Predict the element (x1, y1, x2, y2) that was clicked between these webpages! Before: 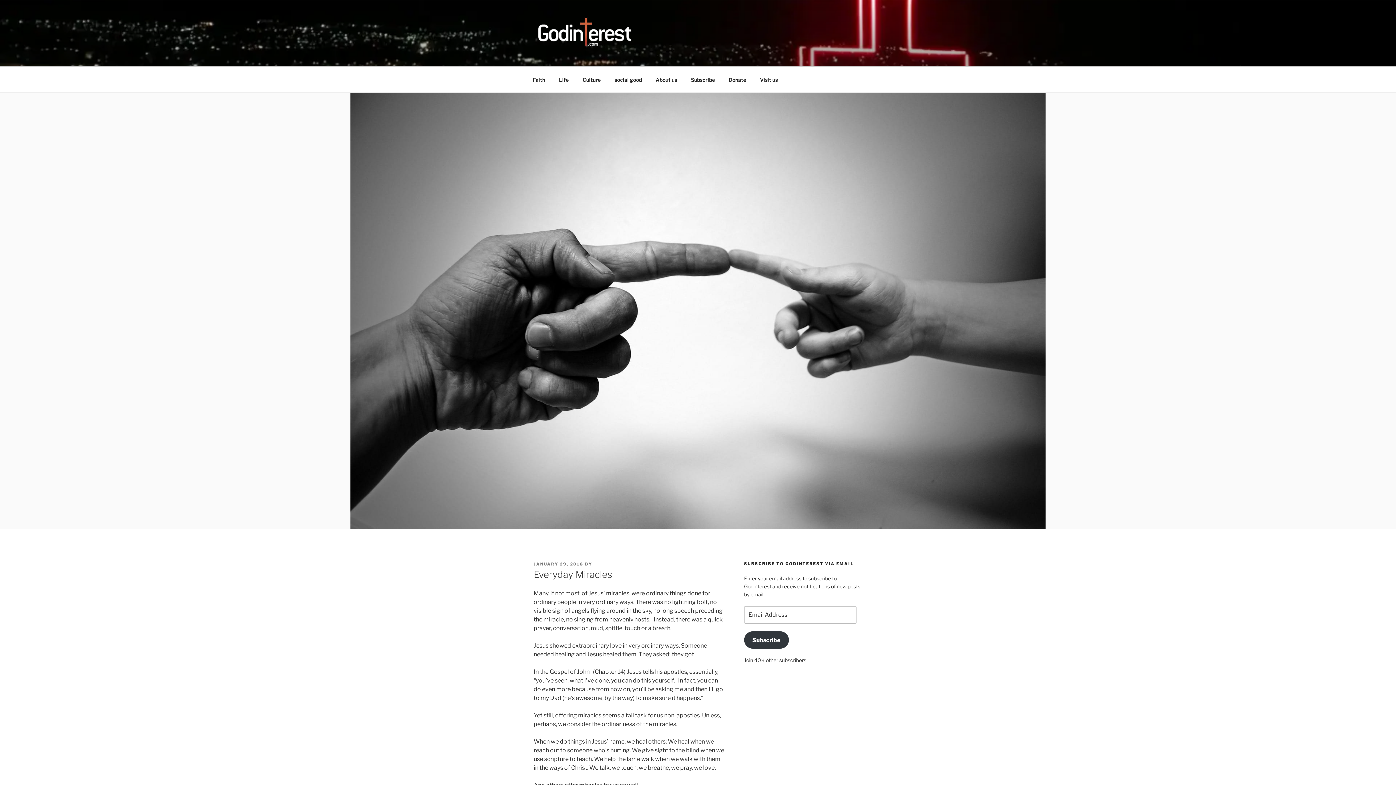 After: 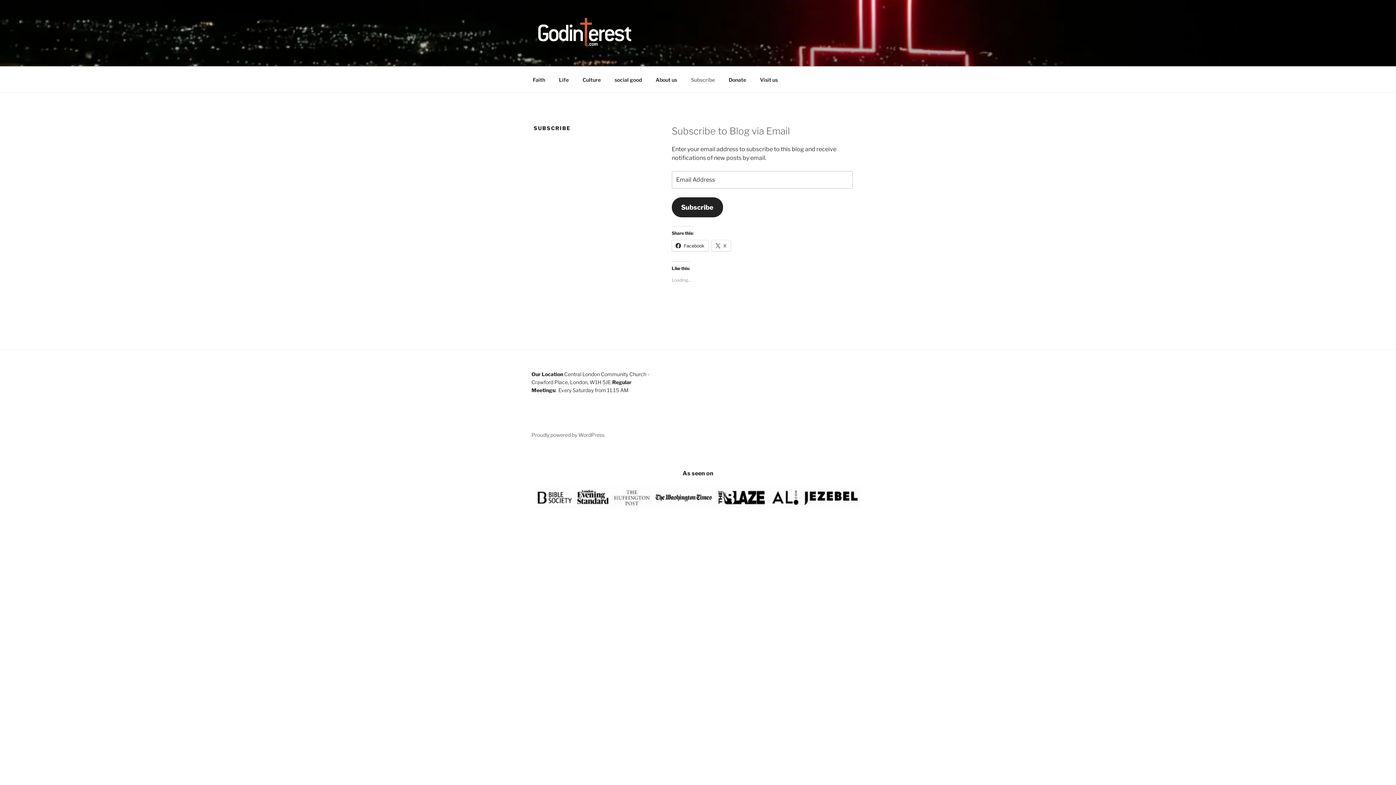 Action: bbox: (684, 70, 721, 88) label: Subscribe